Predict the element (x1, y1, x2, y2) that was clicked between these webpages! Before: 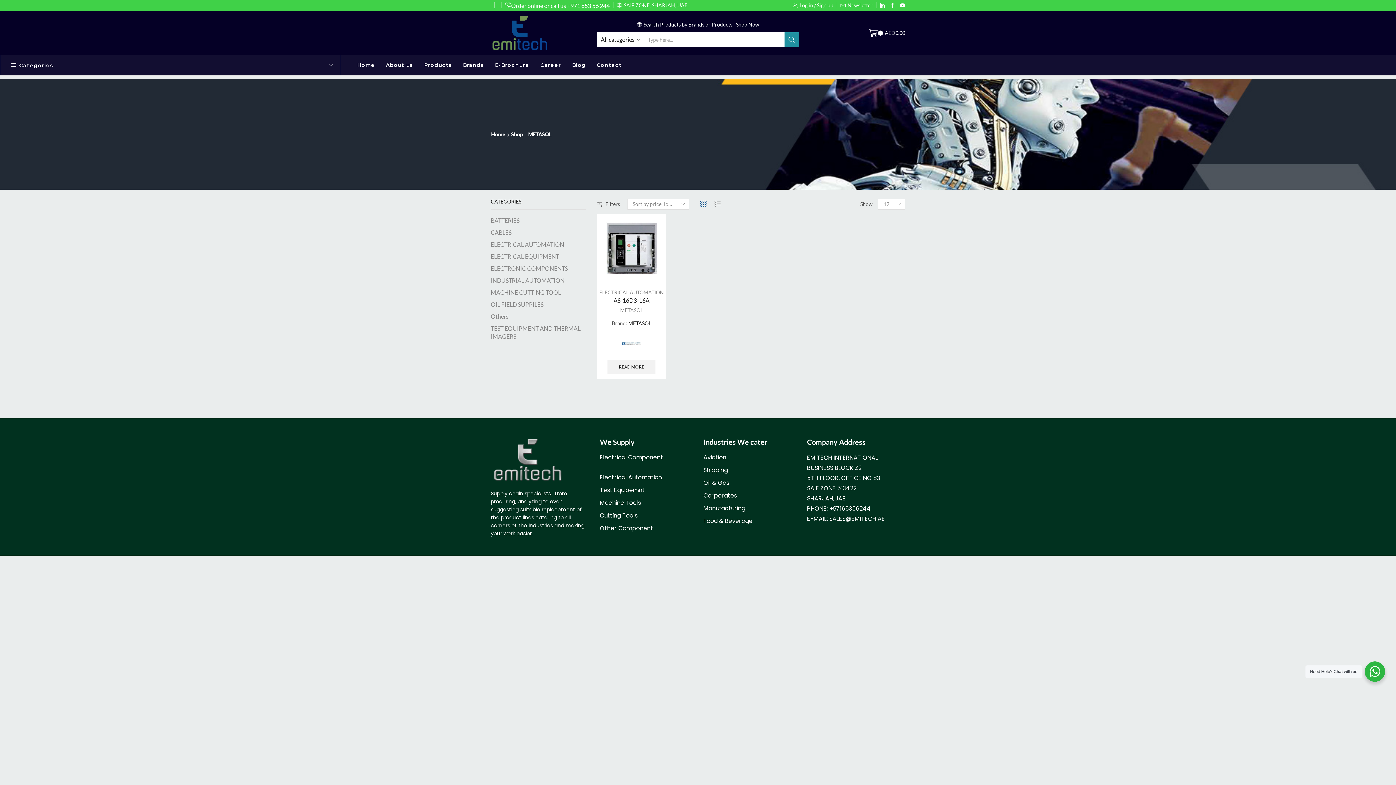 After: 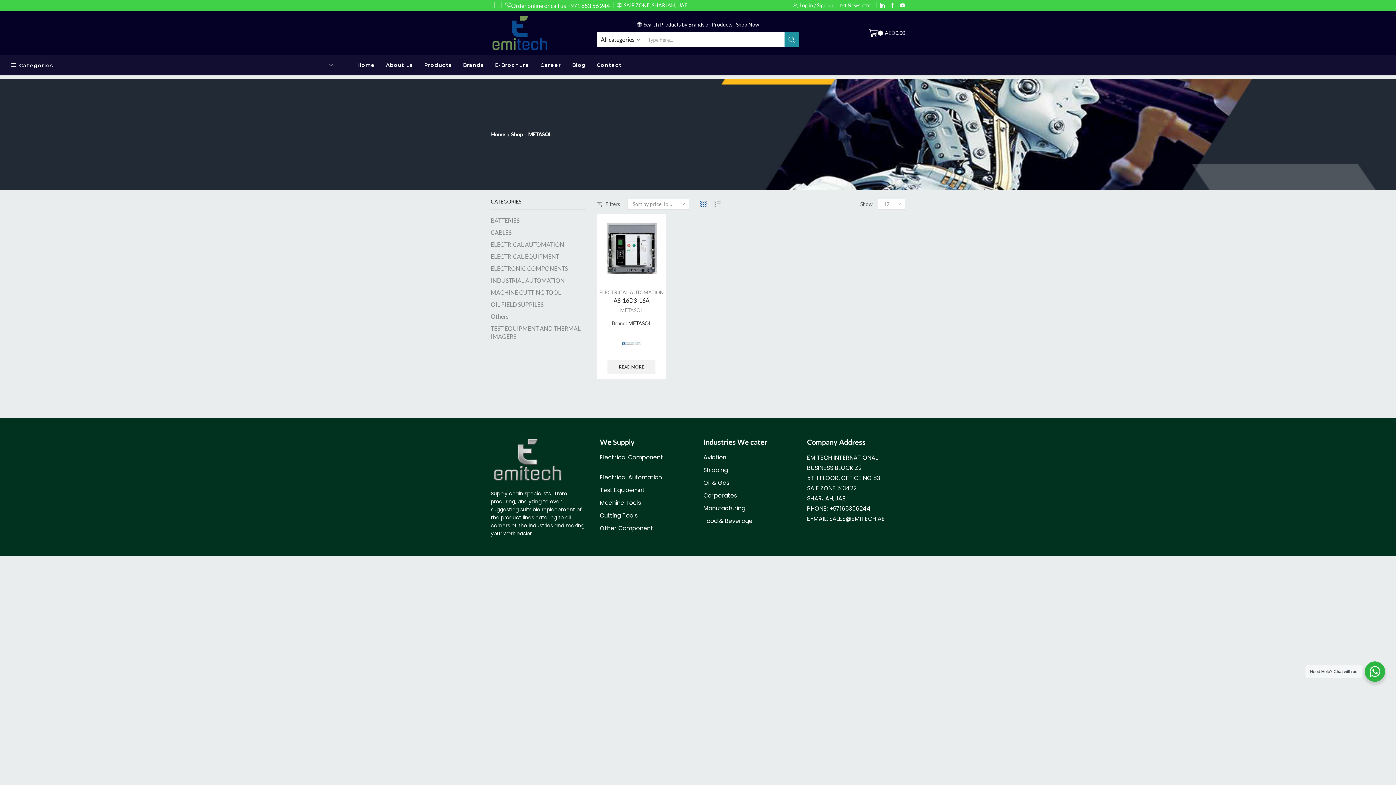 Action: bbox: (600, 453, 663, 461) label: Electrical Component